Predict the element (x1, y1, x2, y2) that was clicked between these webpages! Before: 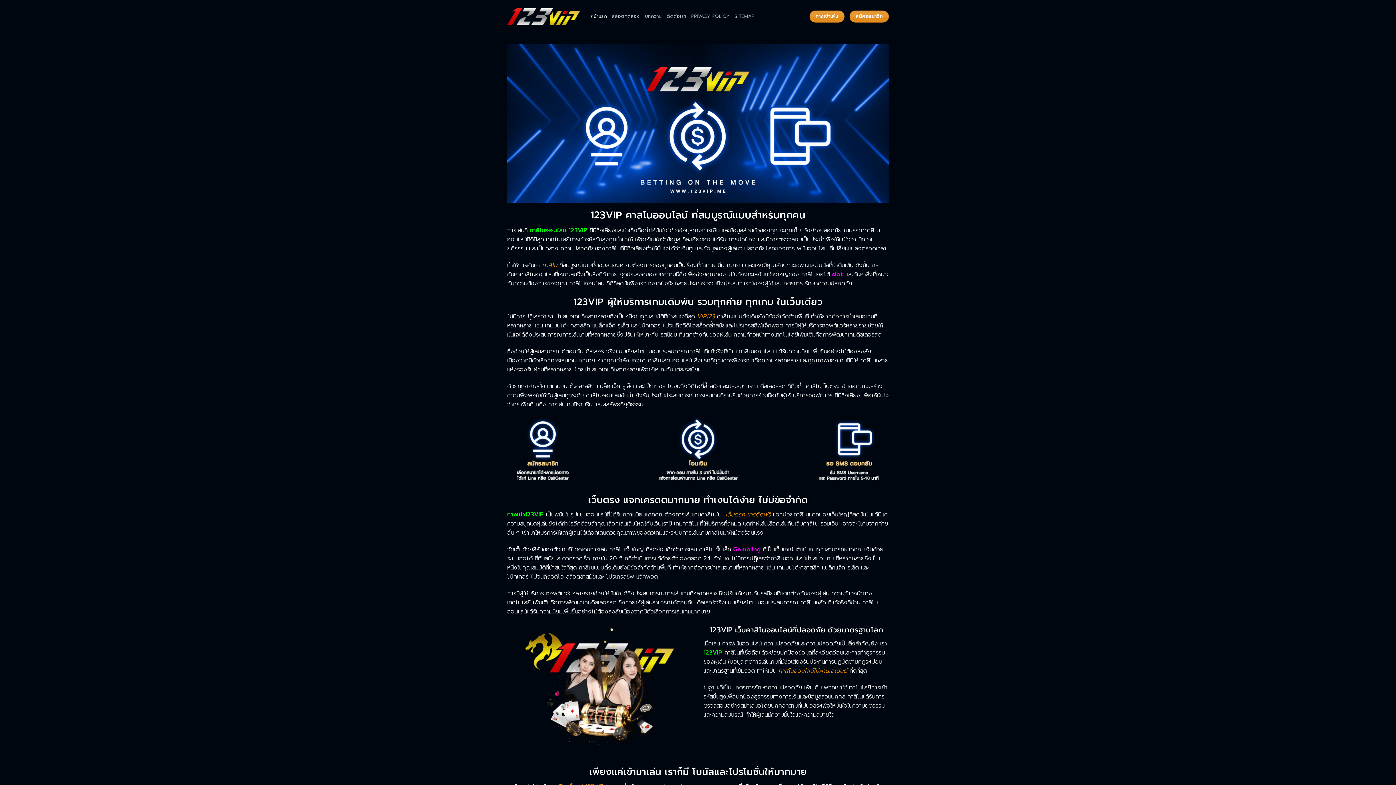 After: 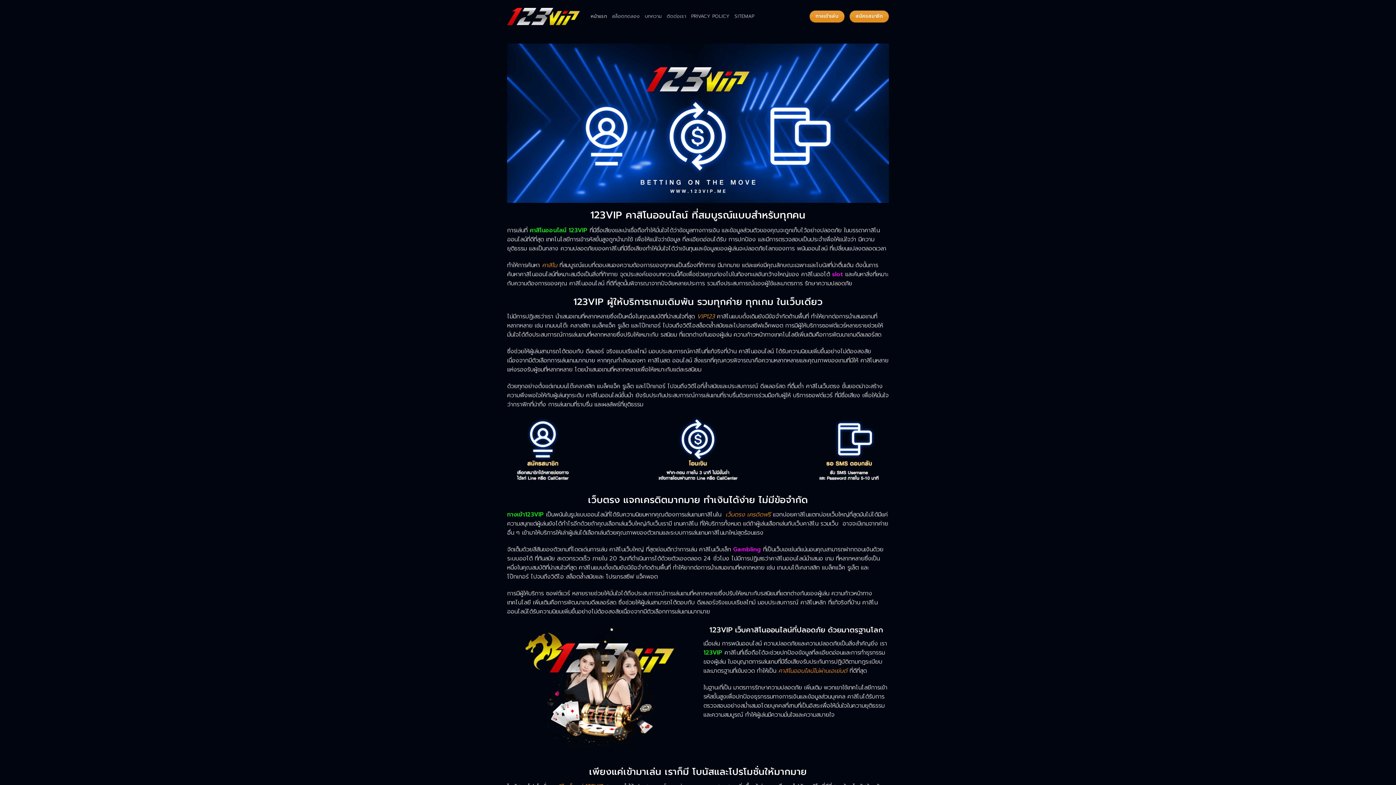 Action: label: slot bbox: (832, 270, 843, 278)